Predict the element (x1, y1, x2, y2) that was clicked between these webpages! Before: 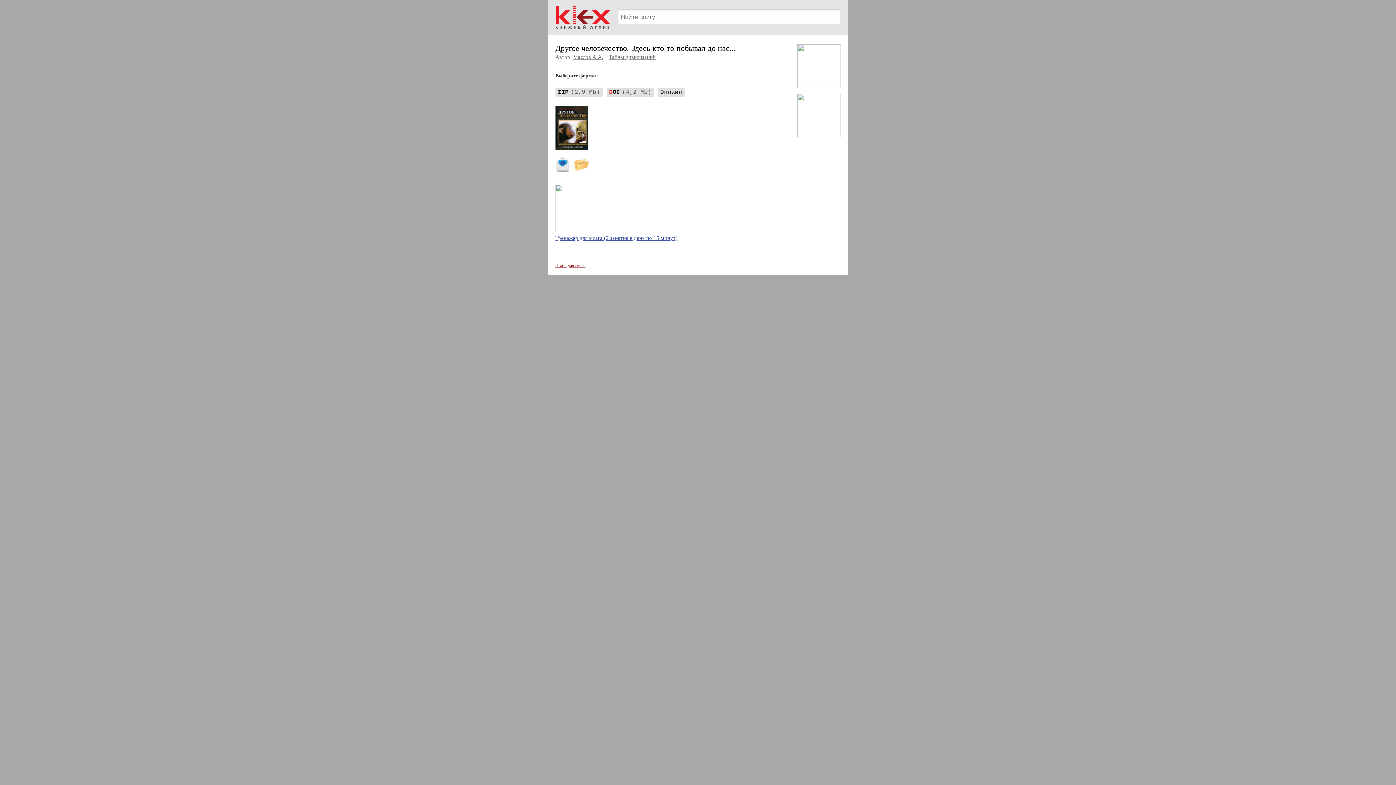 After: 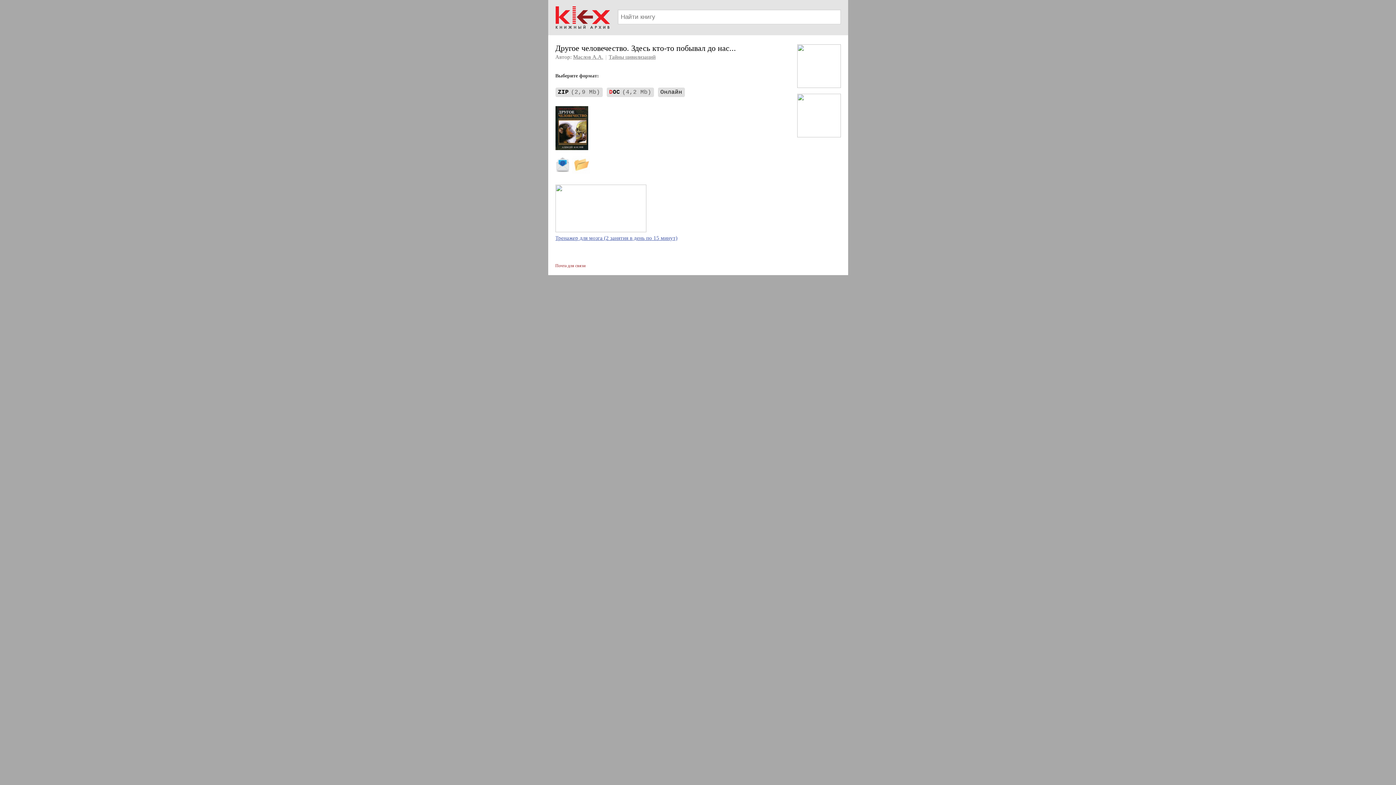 Action: label: Почта для связи bbox: (555, 262, 585, 269)